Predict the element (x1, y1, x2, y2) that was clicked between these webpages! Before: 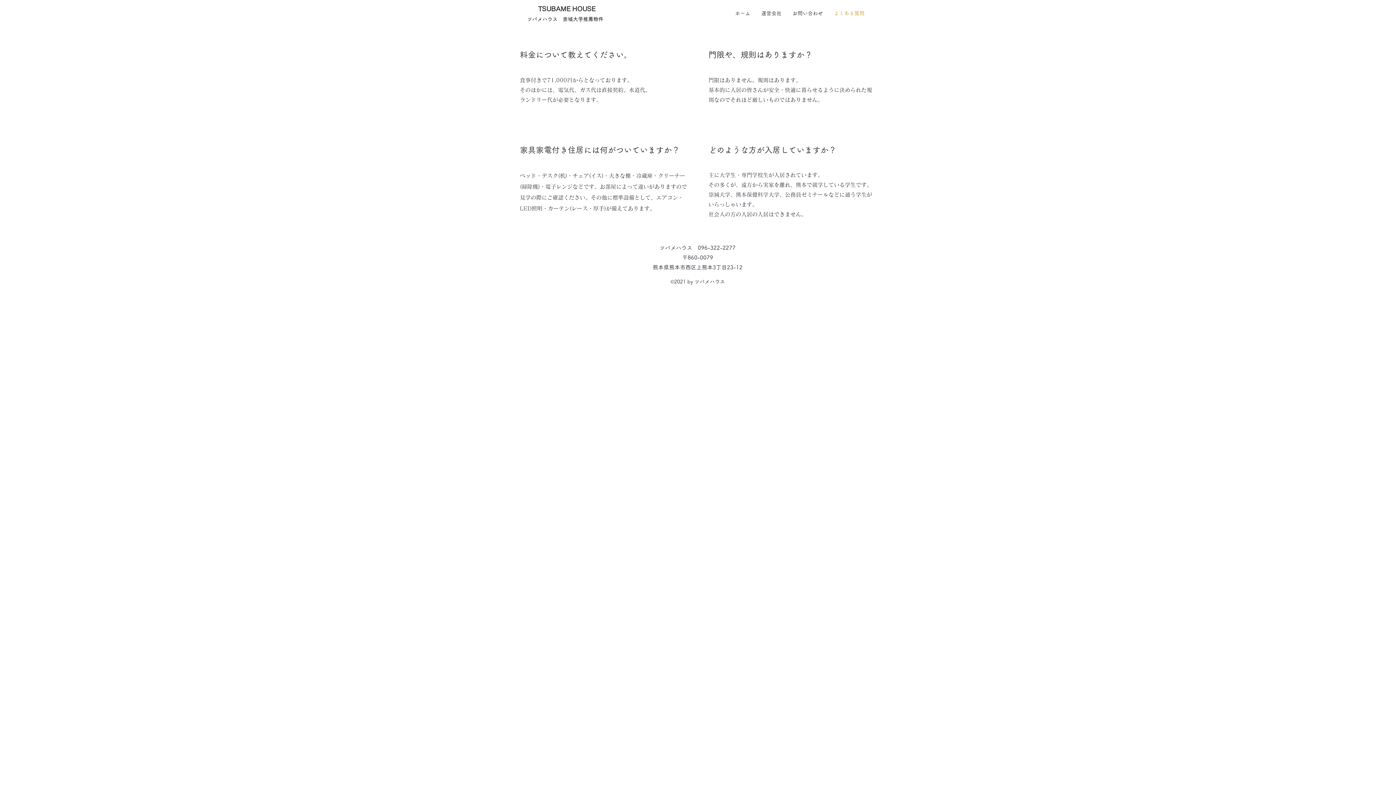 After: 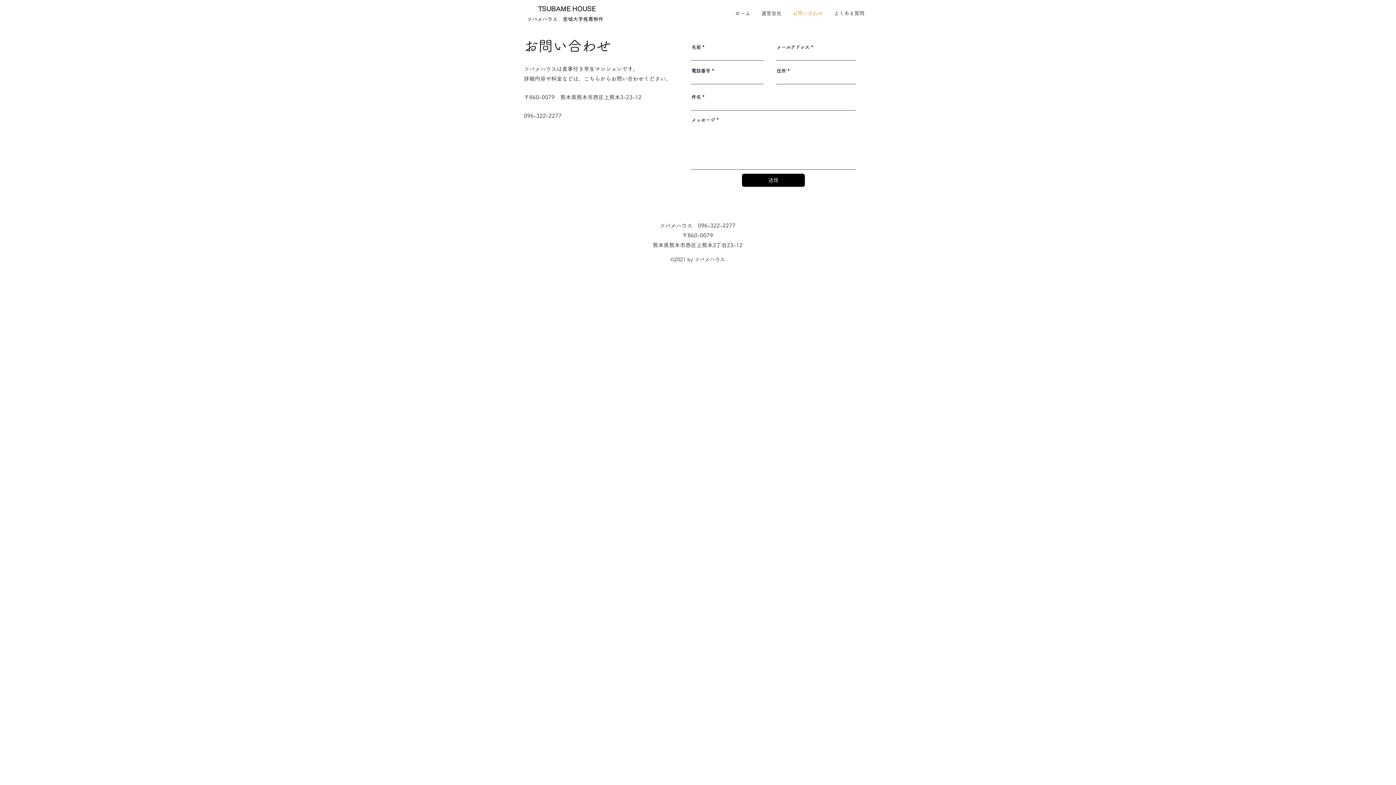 Action: bbox: (787, 4, 828, 22) label: お問い合わせ